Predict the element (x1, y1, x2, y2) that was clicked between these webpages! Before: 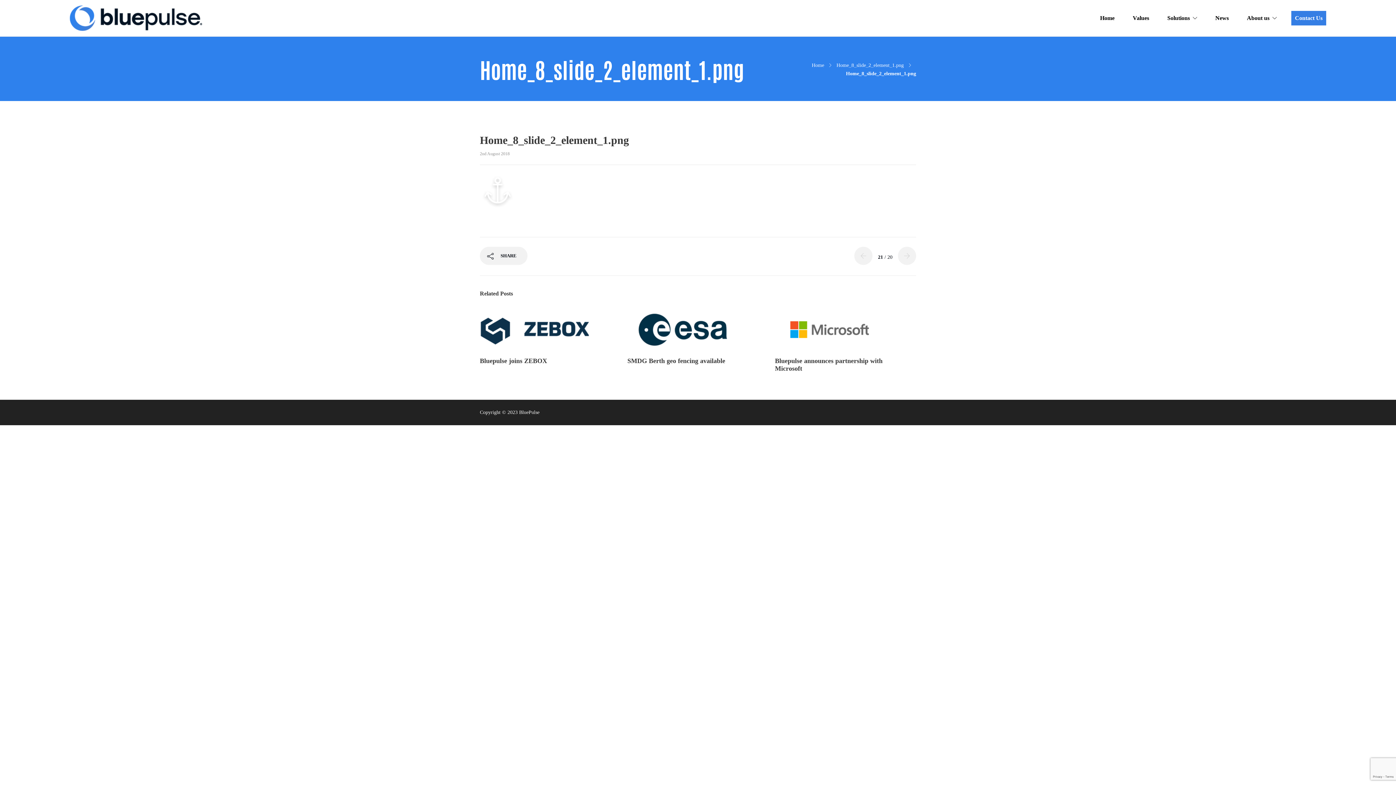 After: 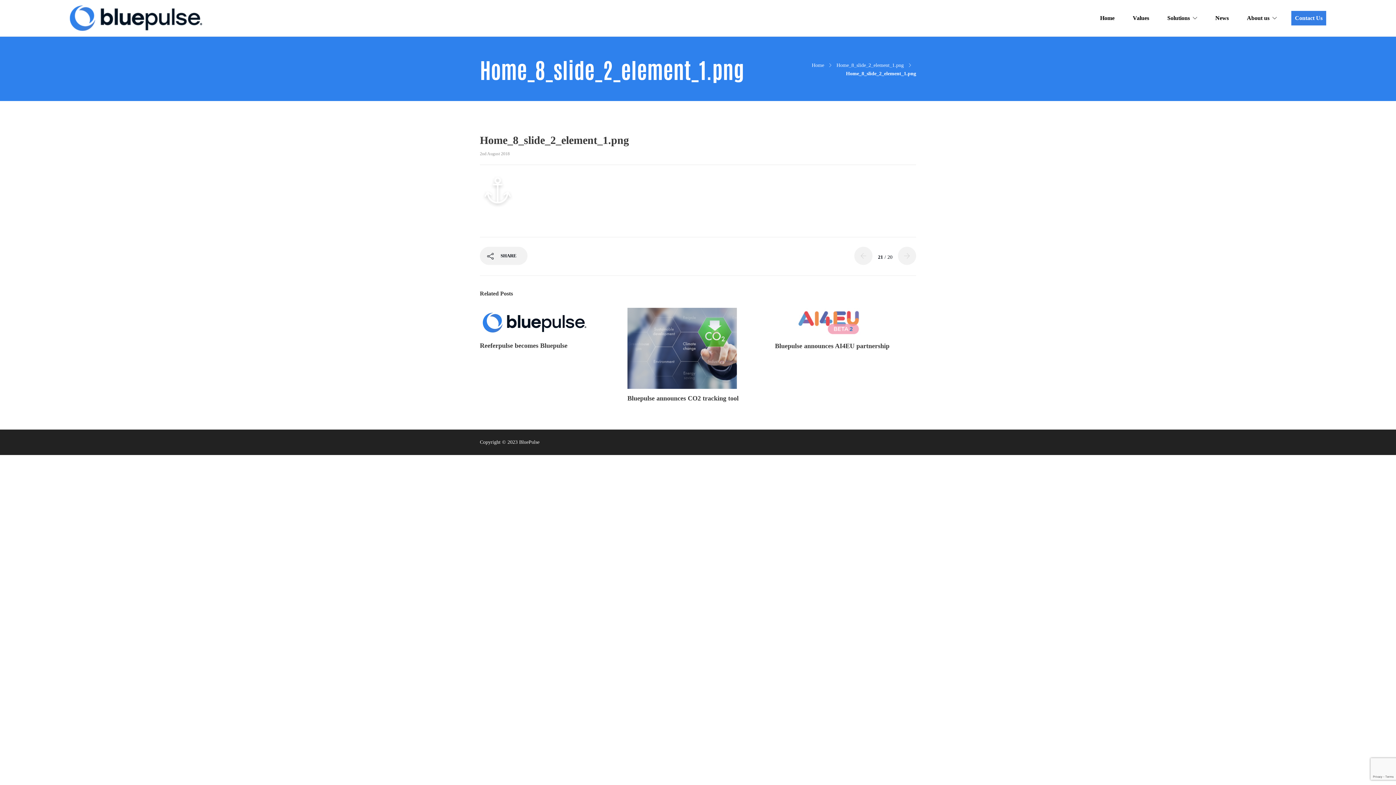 Action: bbox: (480, 151, 509, 156) label: 2nd August 2018